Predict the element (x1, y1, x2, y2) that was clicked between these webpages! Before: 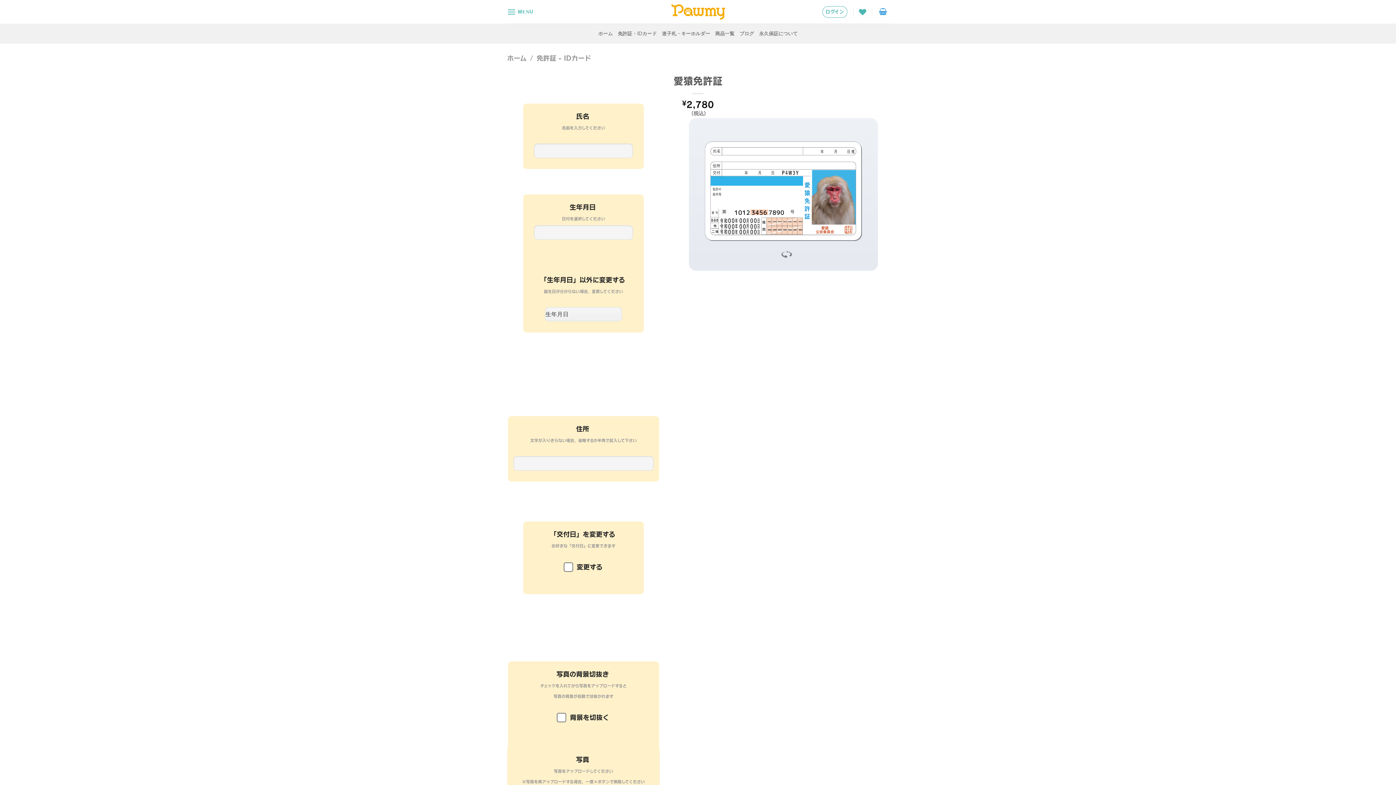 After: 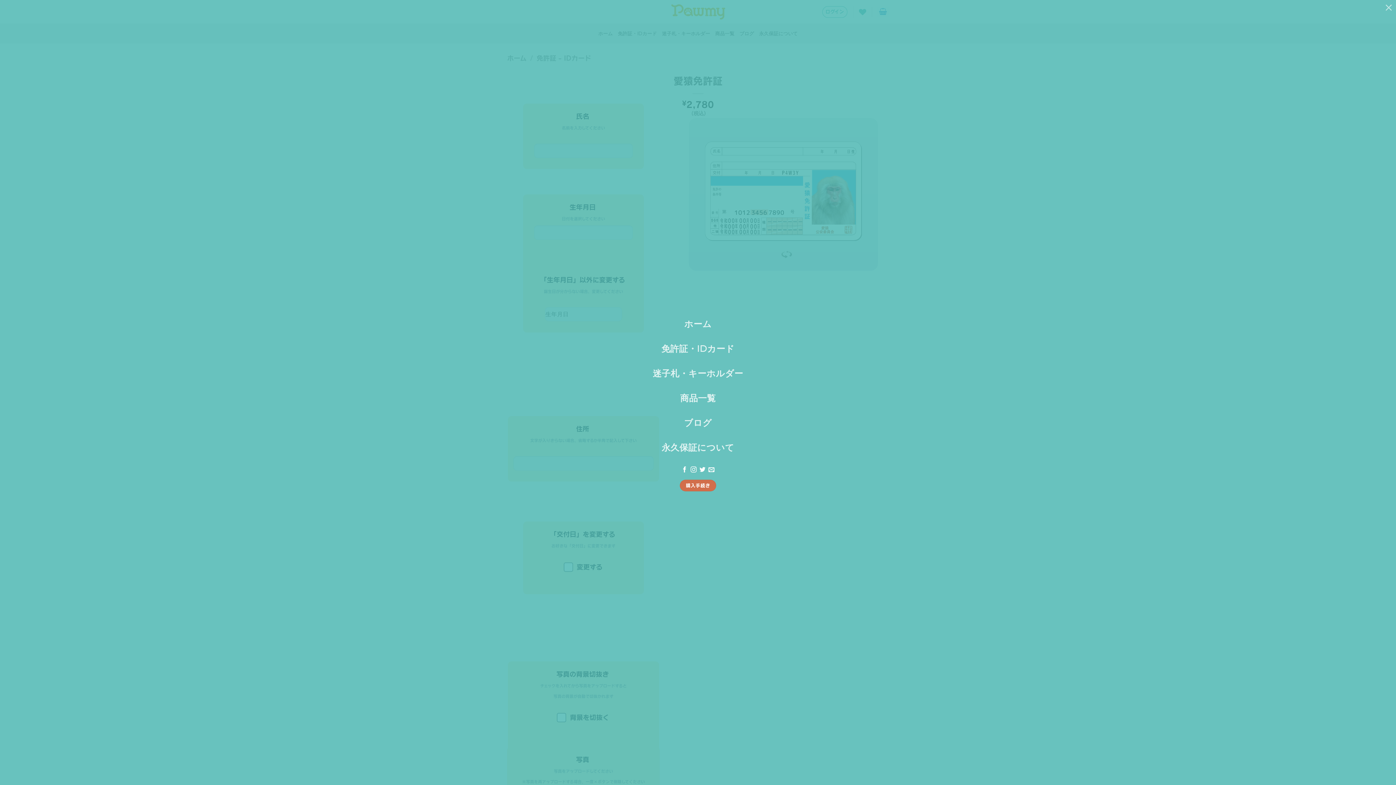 Action: bbox: (507, 2, 533, 20) label: Menu